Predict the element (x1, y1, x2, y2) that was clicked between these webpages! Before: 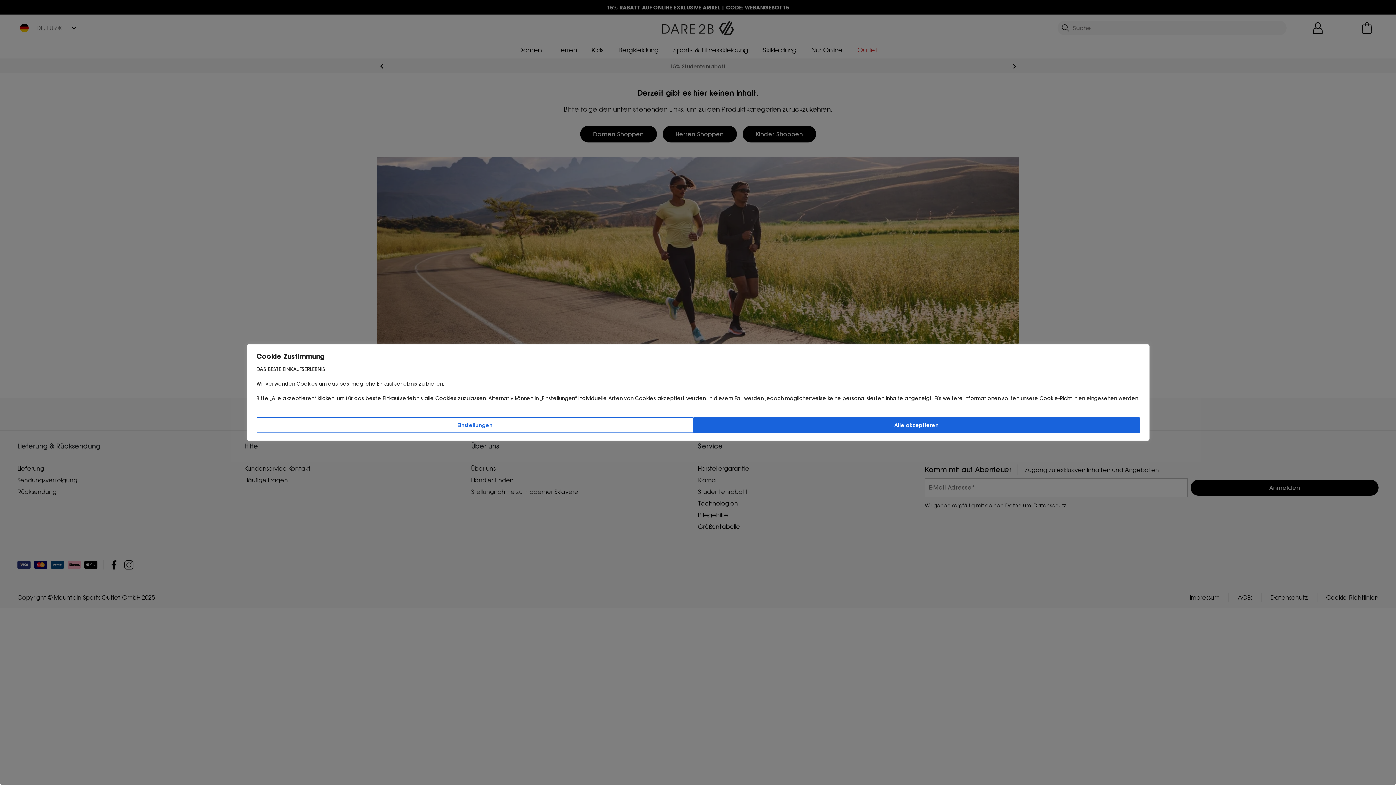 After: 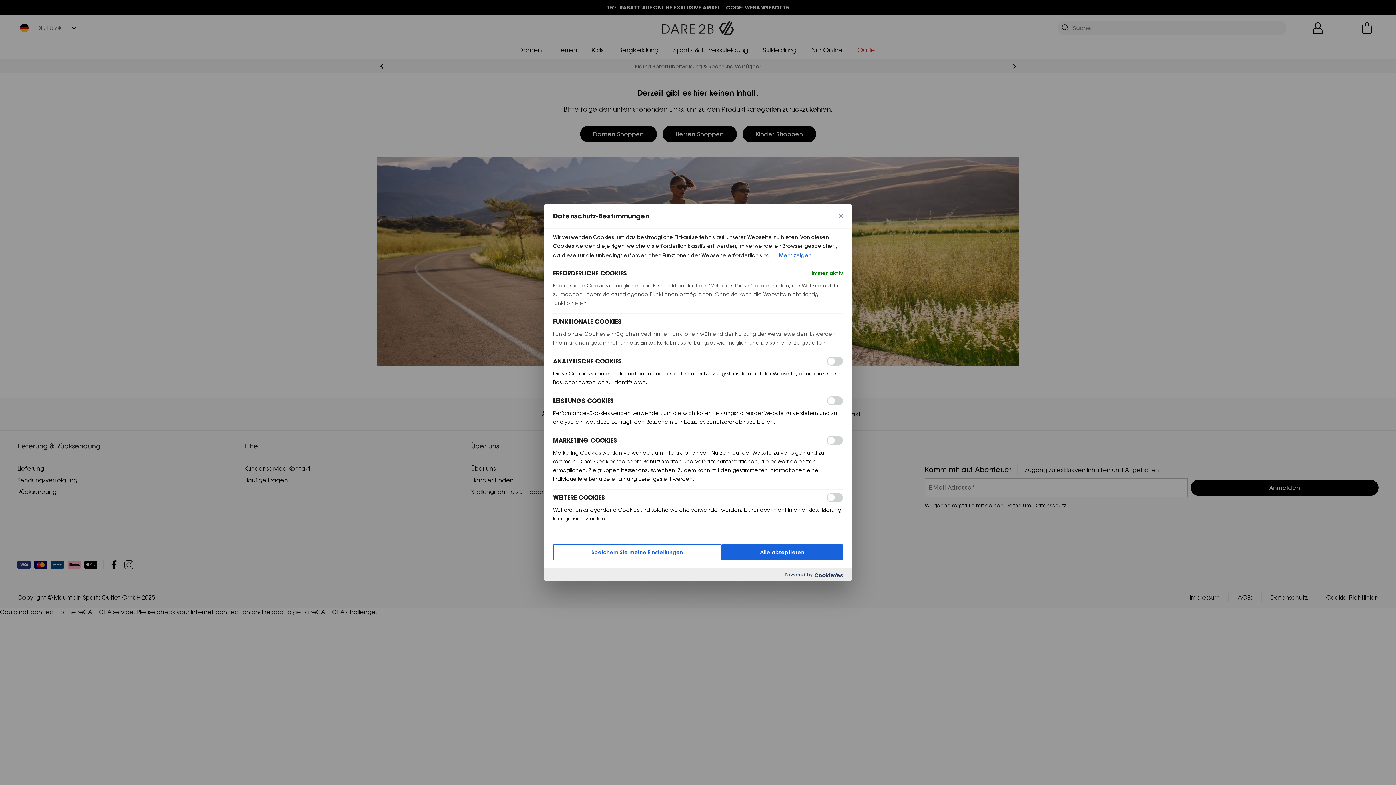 Action: bbox: (256, 417, 693, 433) label: Einstellungen